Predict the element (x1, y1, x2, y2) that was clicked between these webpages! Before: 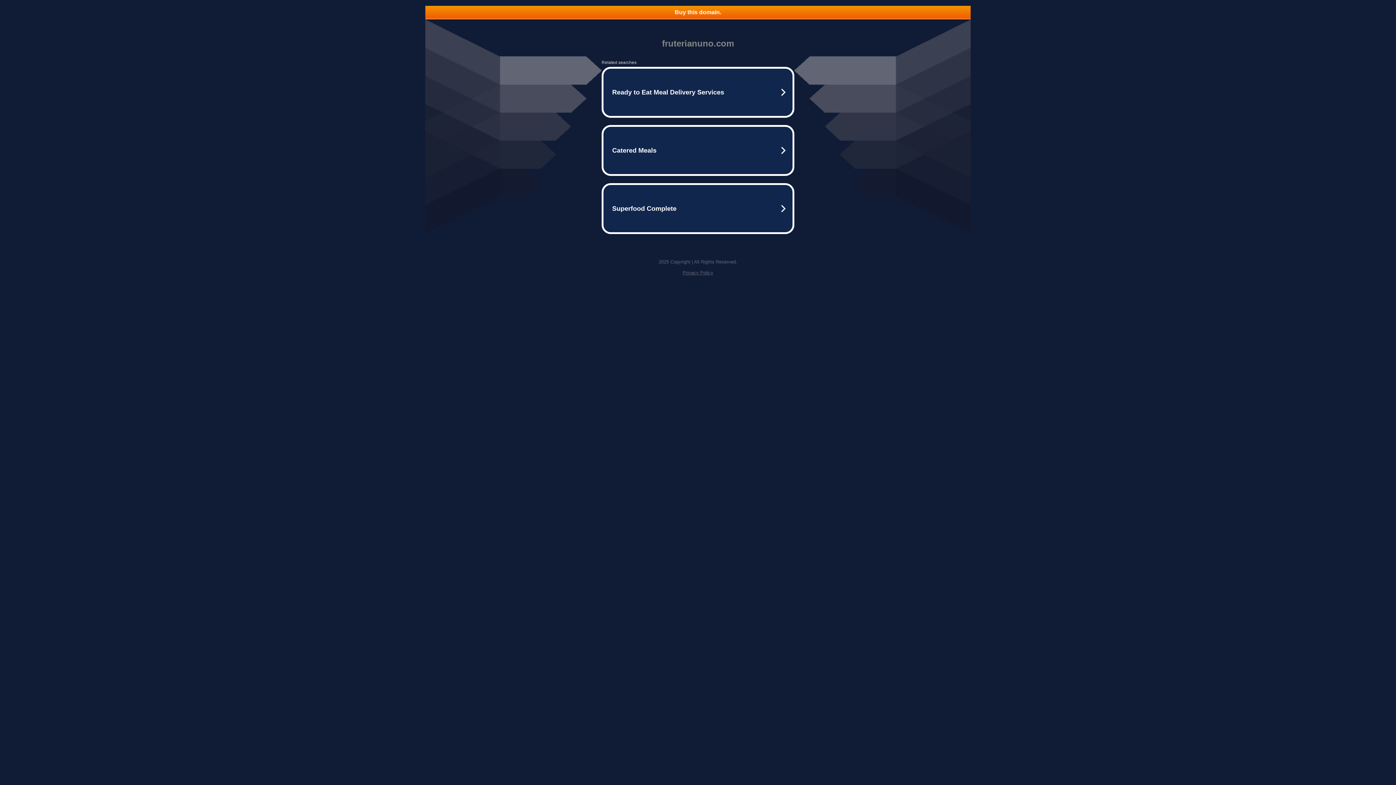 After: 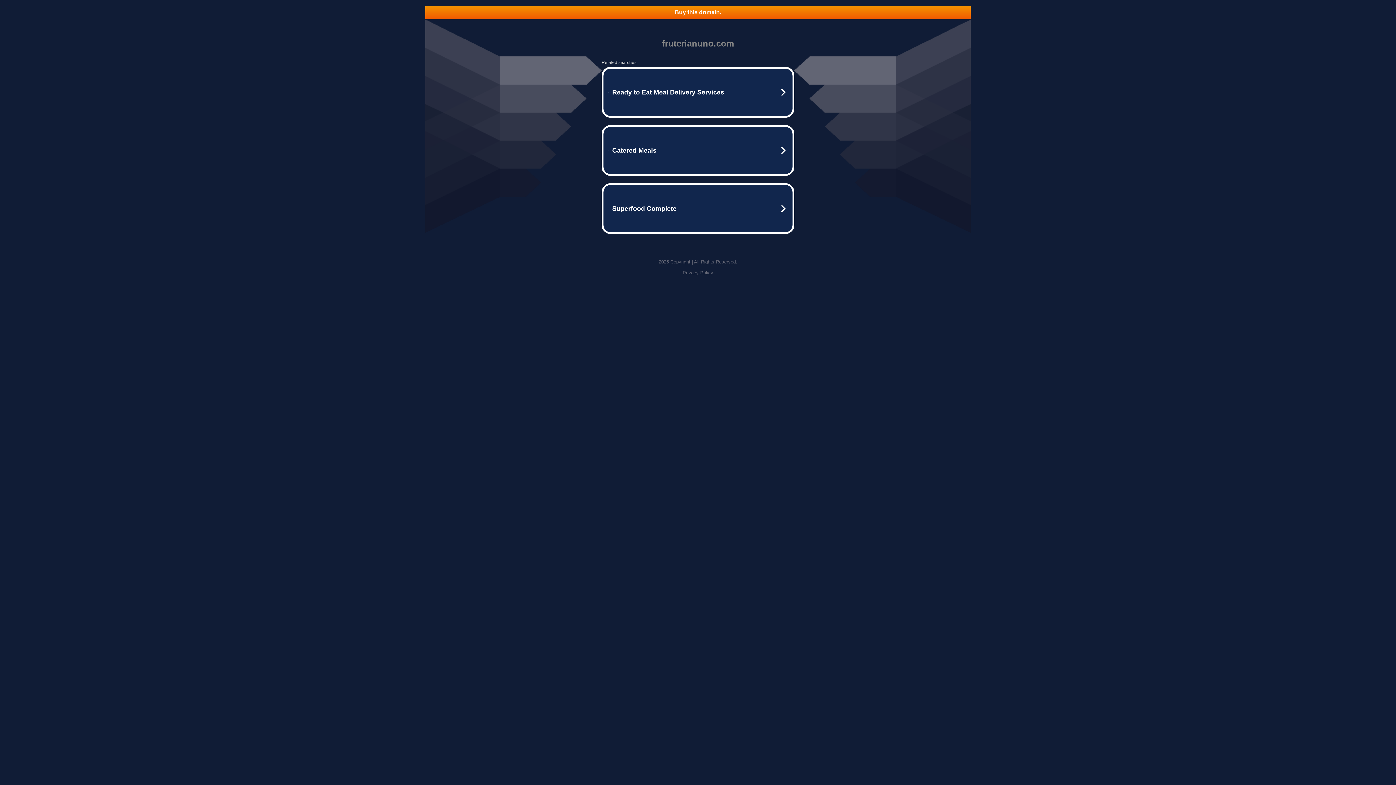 Action: bbox: (425, 5, 970, 18) label: Buy this domain.